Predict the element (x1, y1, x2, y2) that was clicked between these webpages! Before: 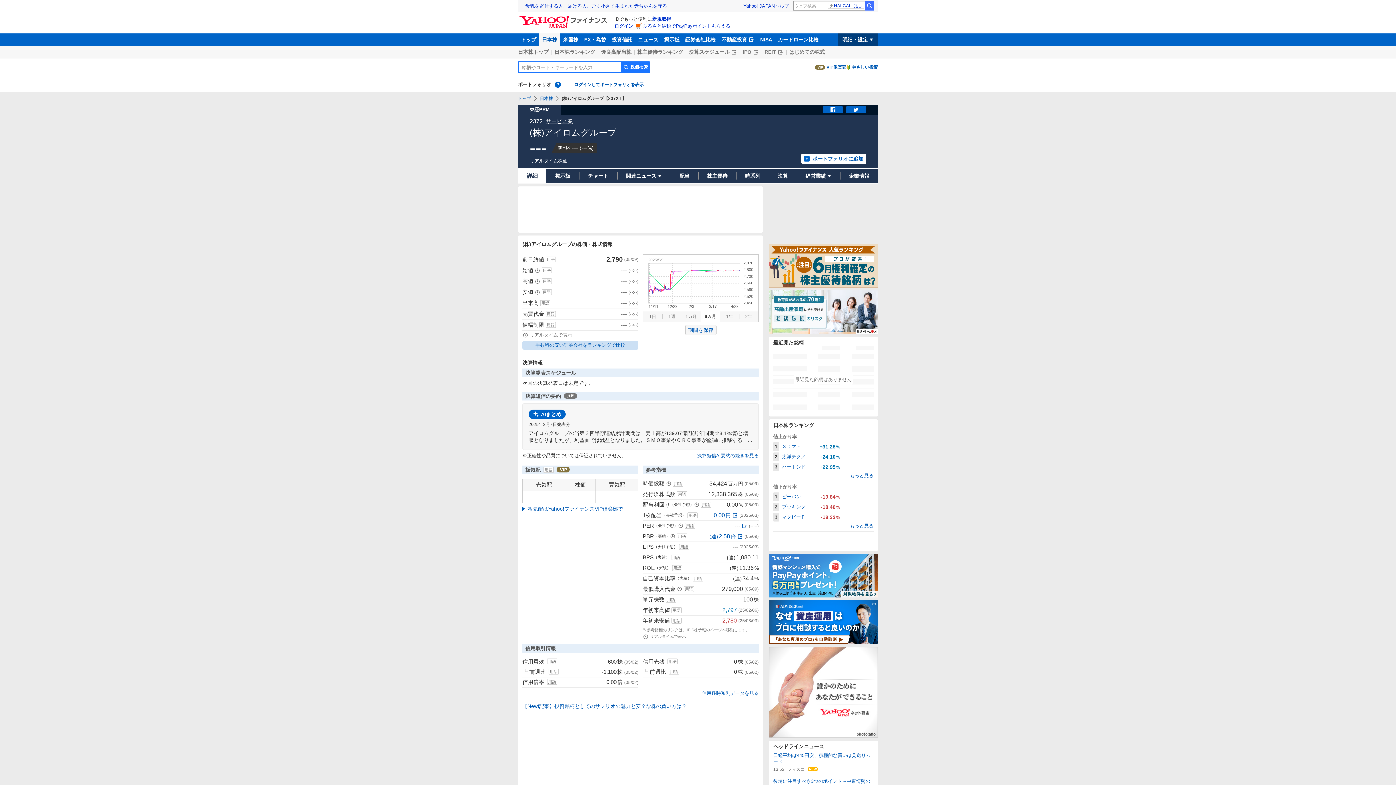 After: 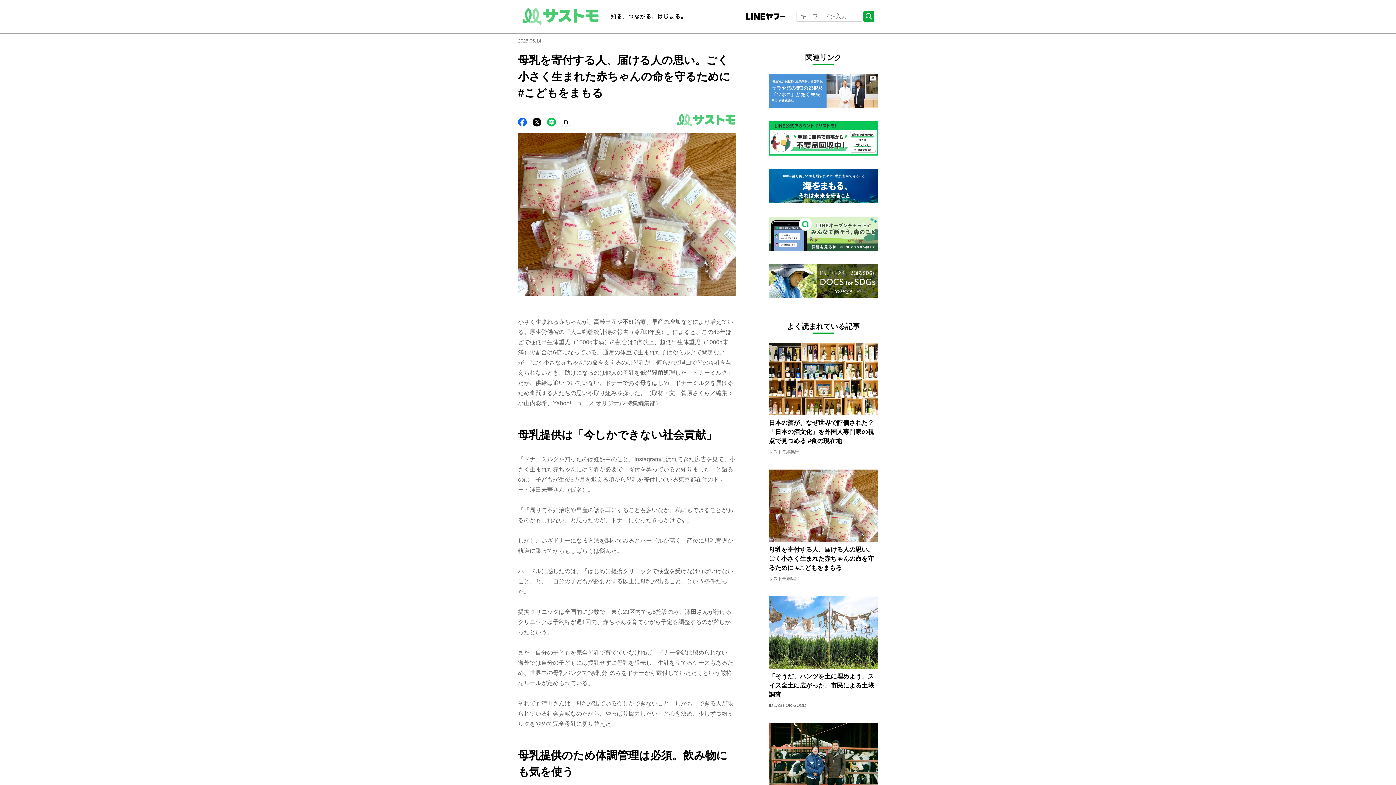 Action: label: 母乳を寄付する人、届ける人。ごく小さく生まれた赤ちゃんを守る bbox: (525, 3, 667, 8)